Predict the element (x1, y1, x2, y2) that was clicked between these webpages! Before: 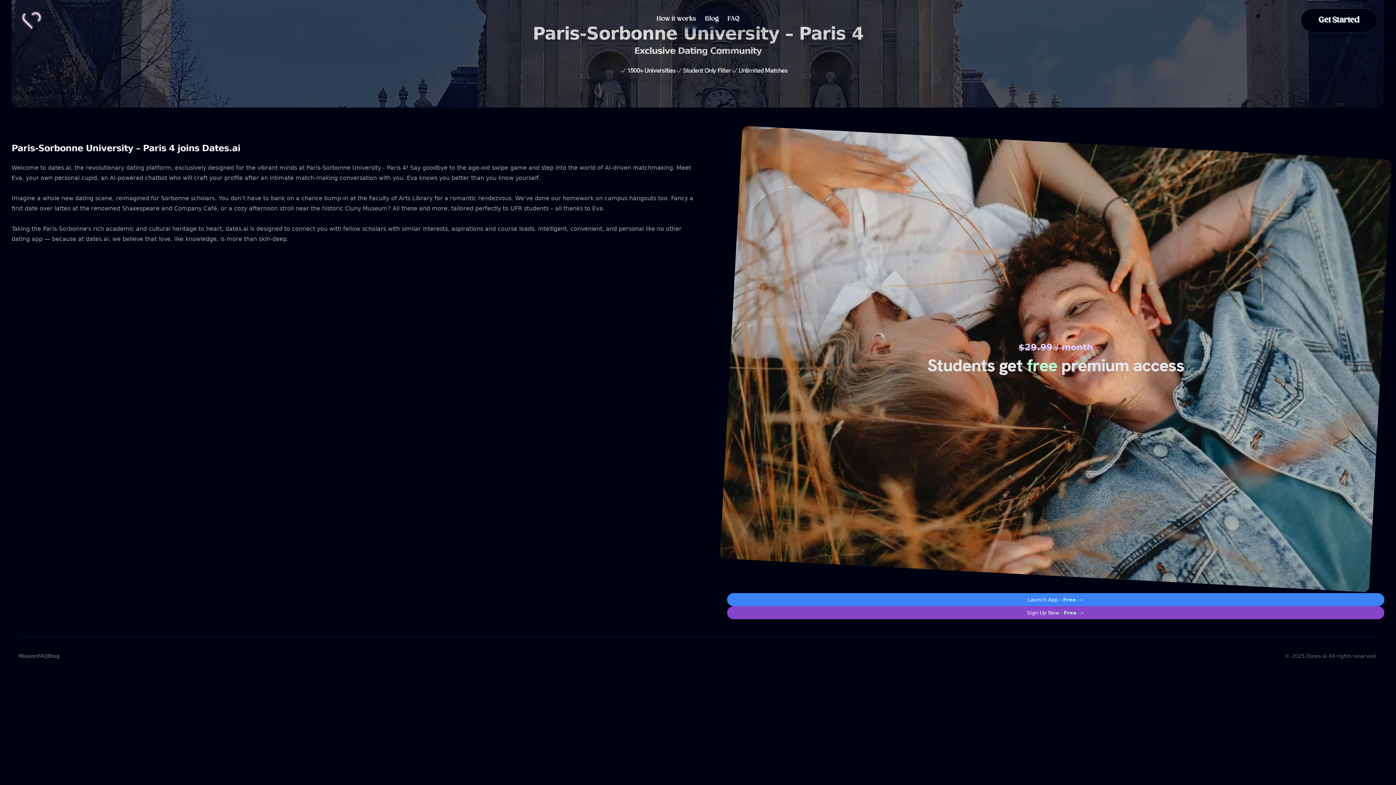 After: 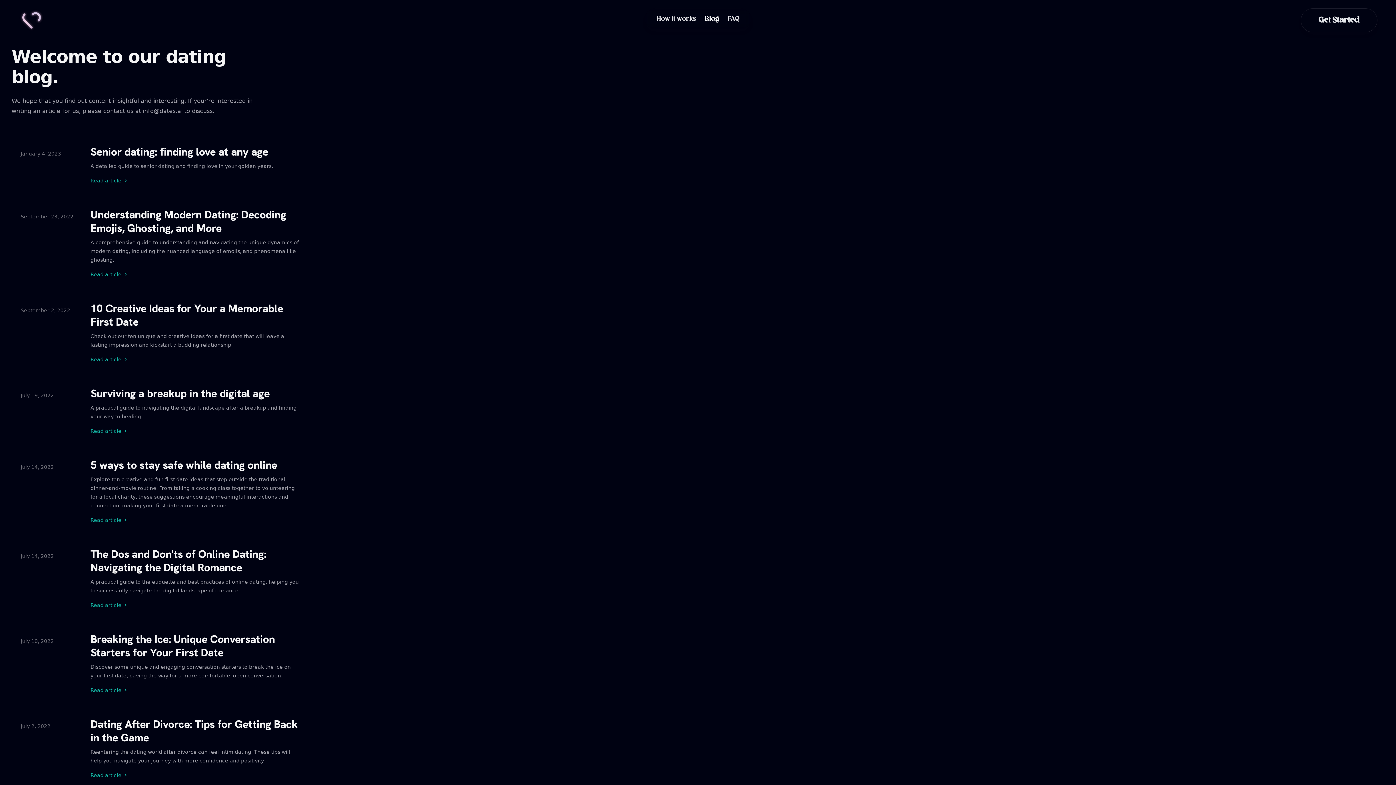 Action: label: Blog bbox: (700, 8, 723, 29)